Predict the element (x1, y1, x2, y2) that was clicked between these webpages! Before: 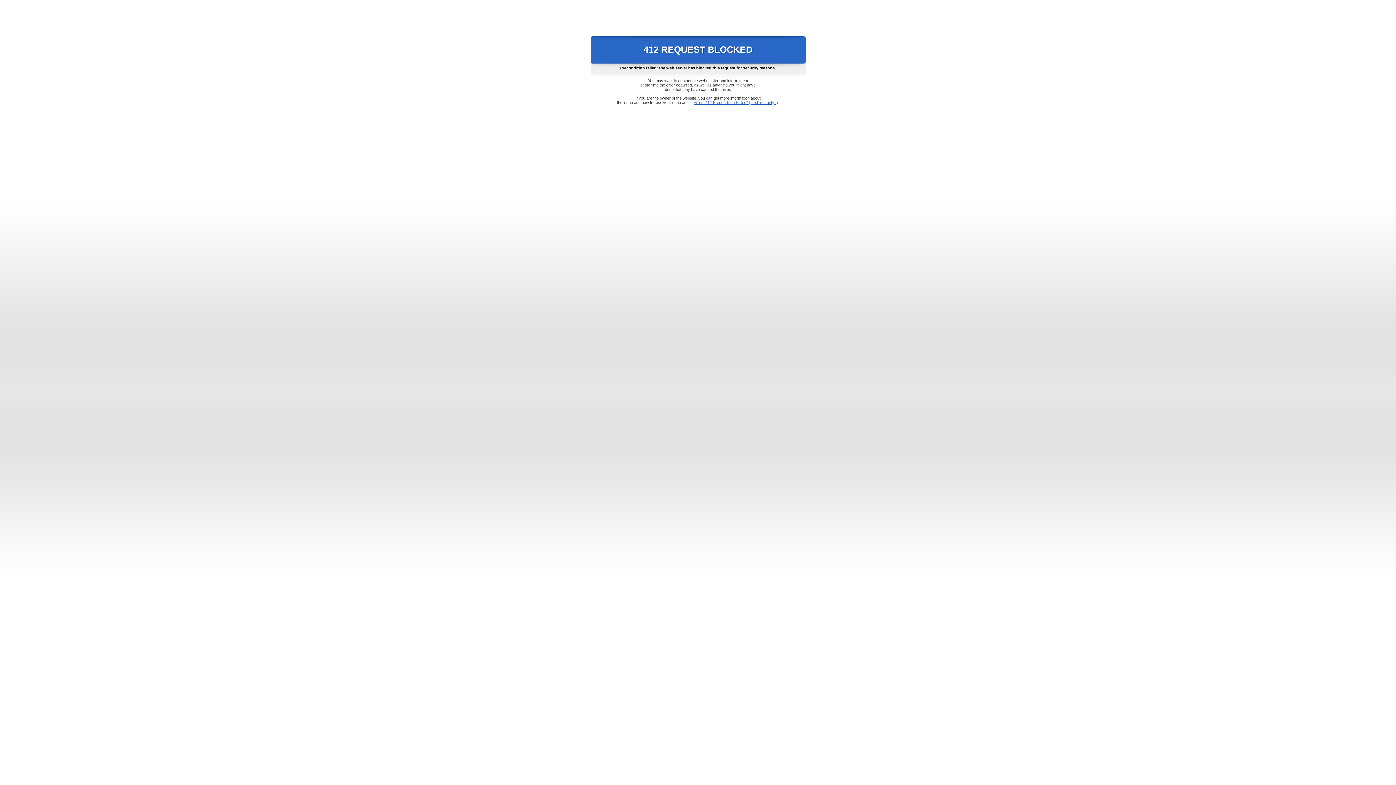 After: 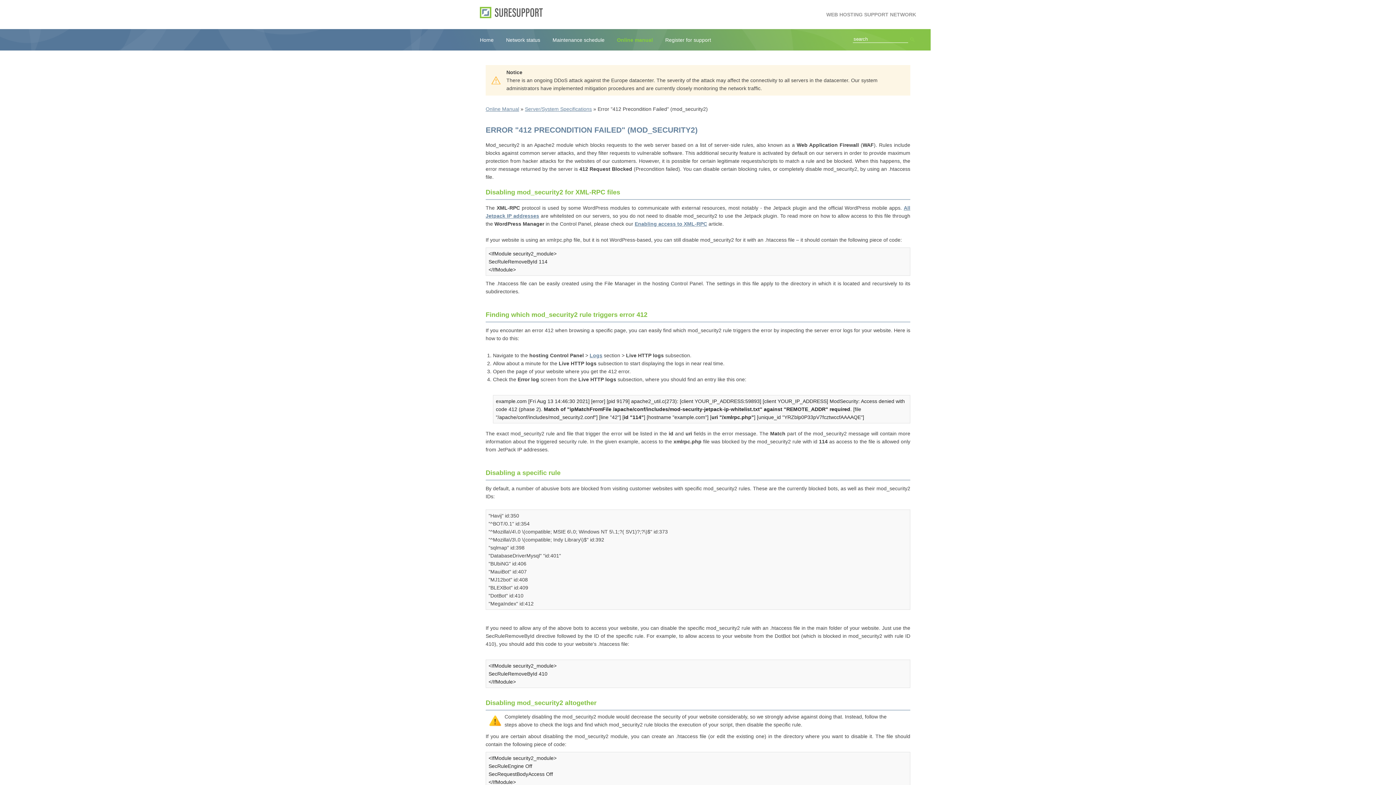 Action: label: Error "412 Precondition Failed" (mod_security2) bbox: (693, 100, 778, 104)